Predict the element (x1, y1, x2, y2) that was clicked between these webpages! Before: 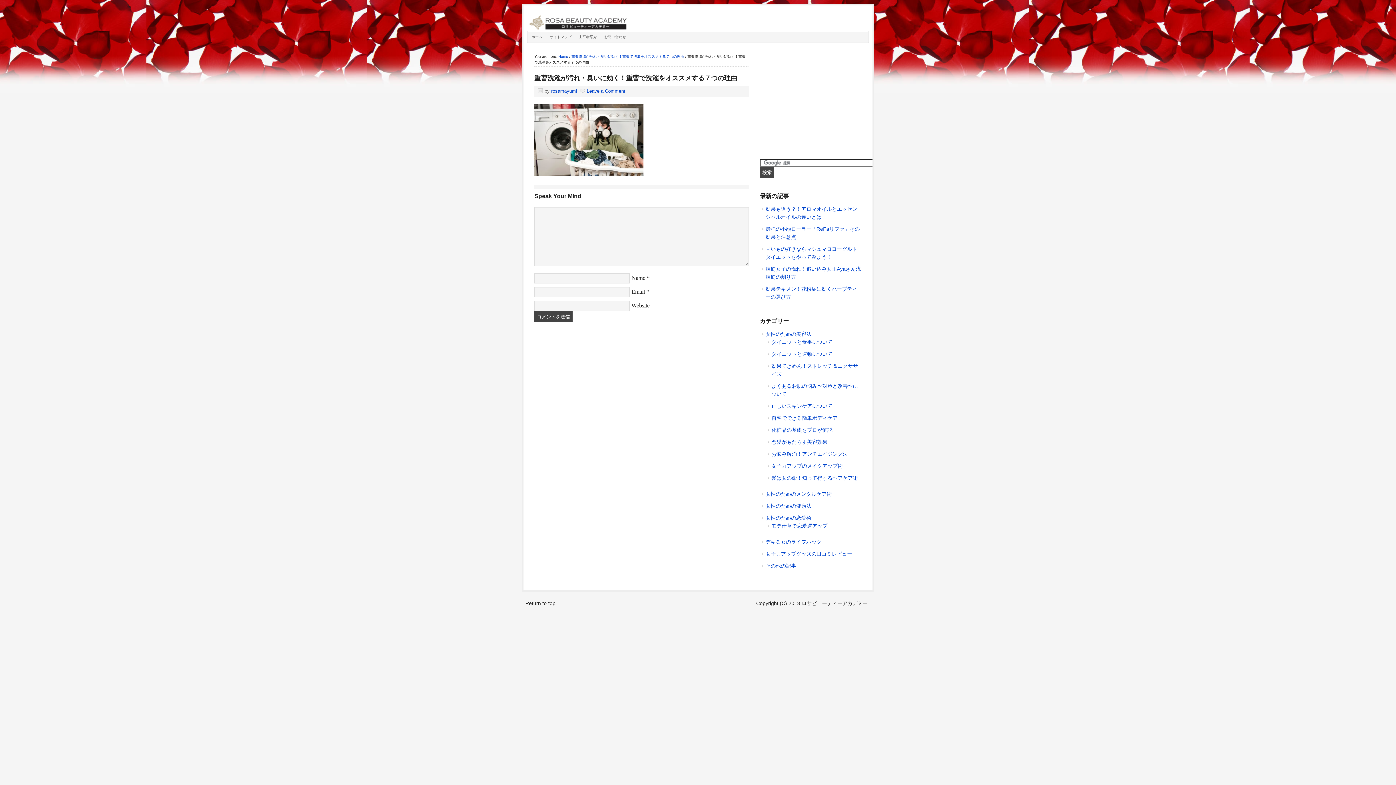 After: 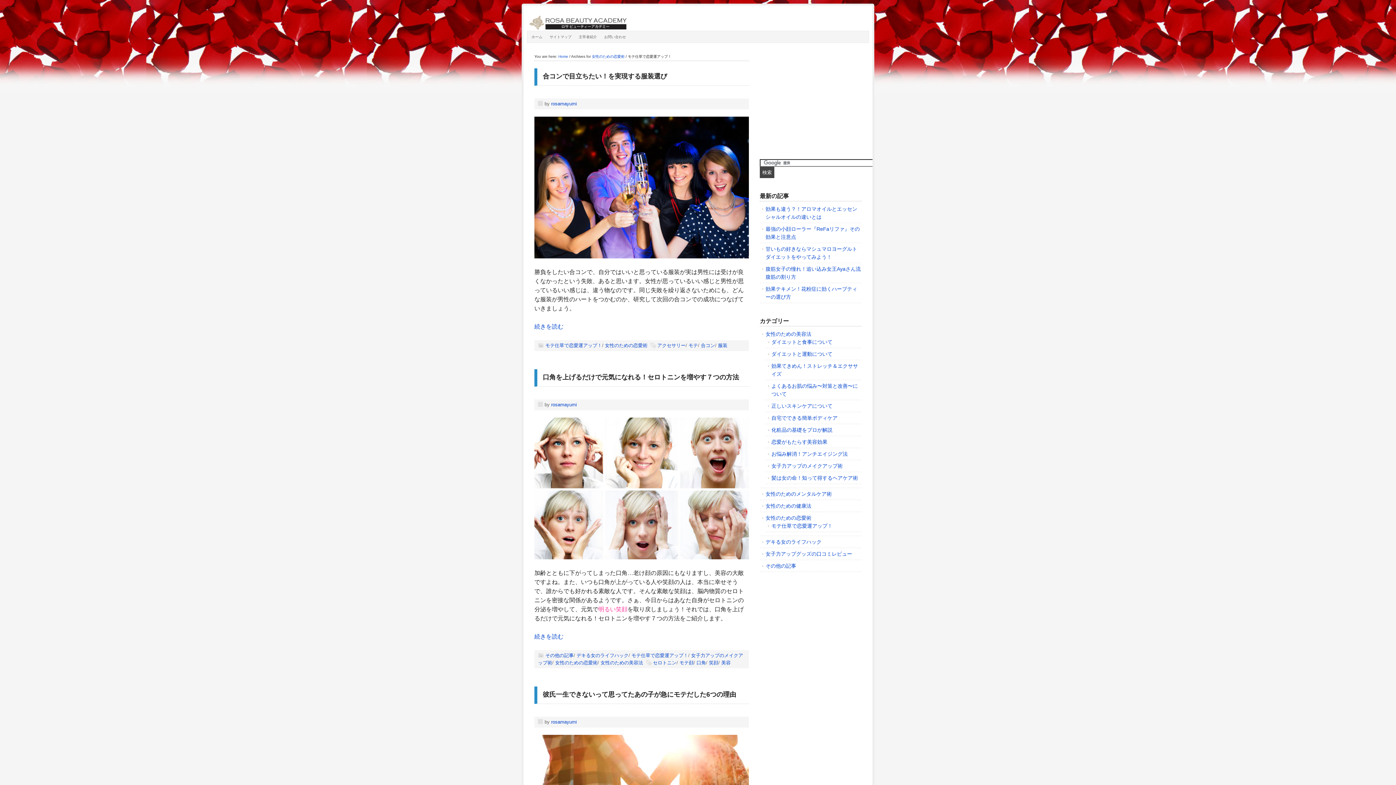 Action: bbox: (771, 523, 832, 529) label: モテ仕草で恋愛運アップ！